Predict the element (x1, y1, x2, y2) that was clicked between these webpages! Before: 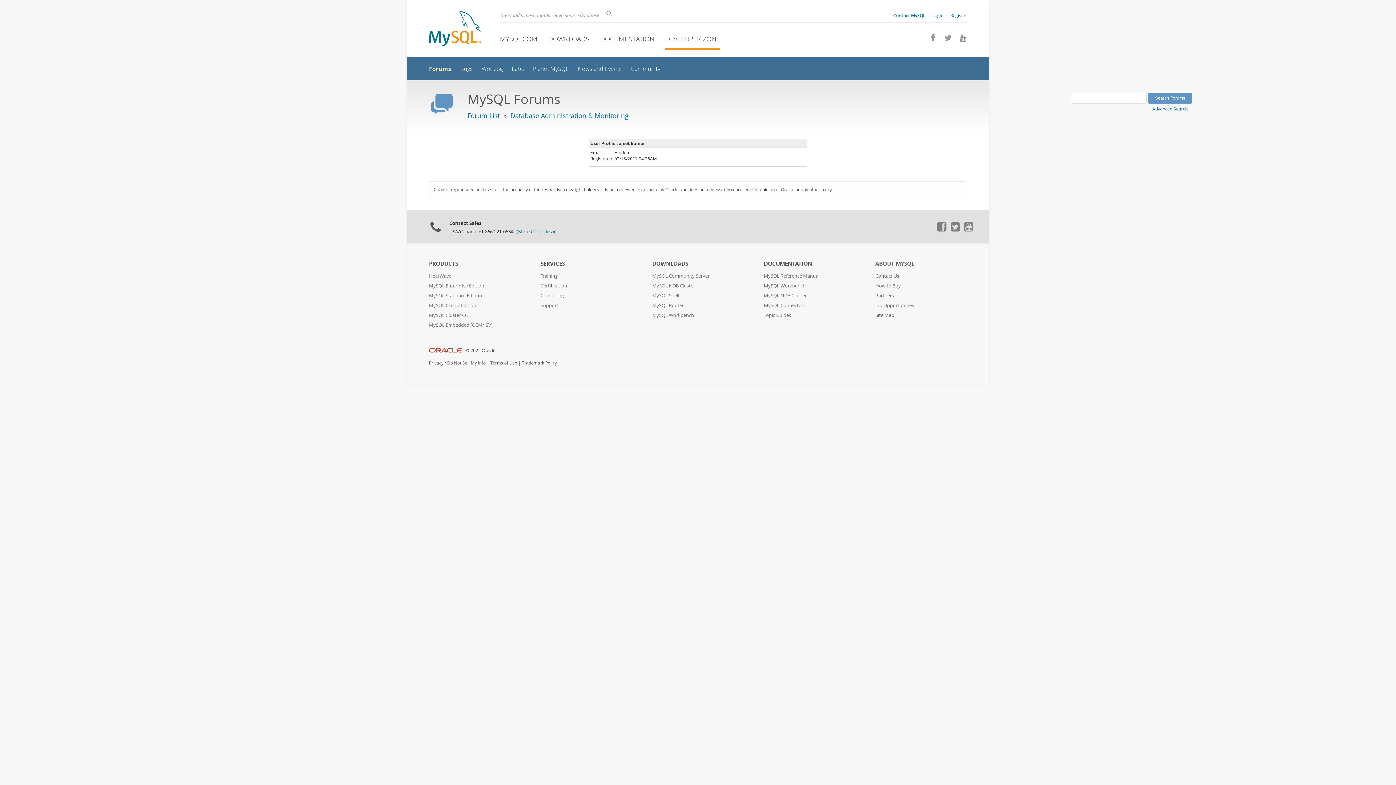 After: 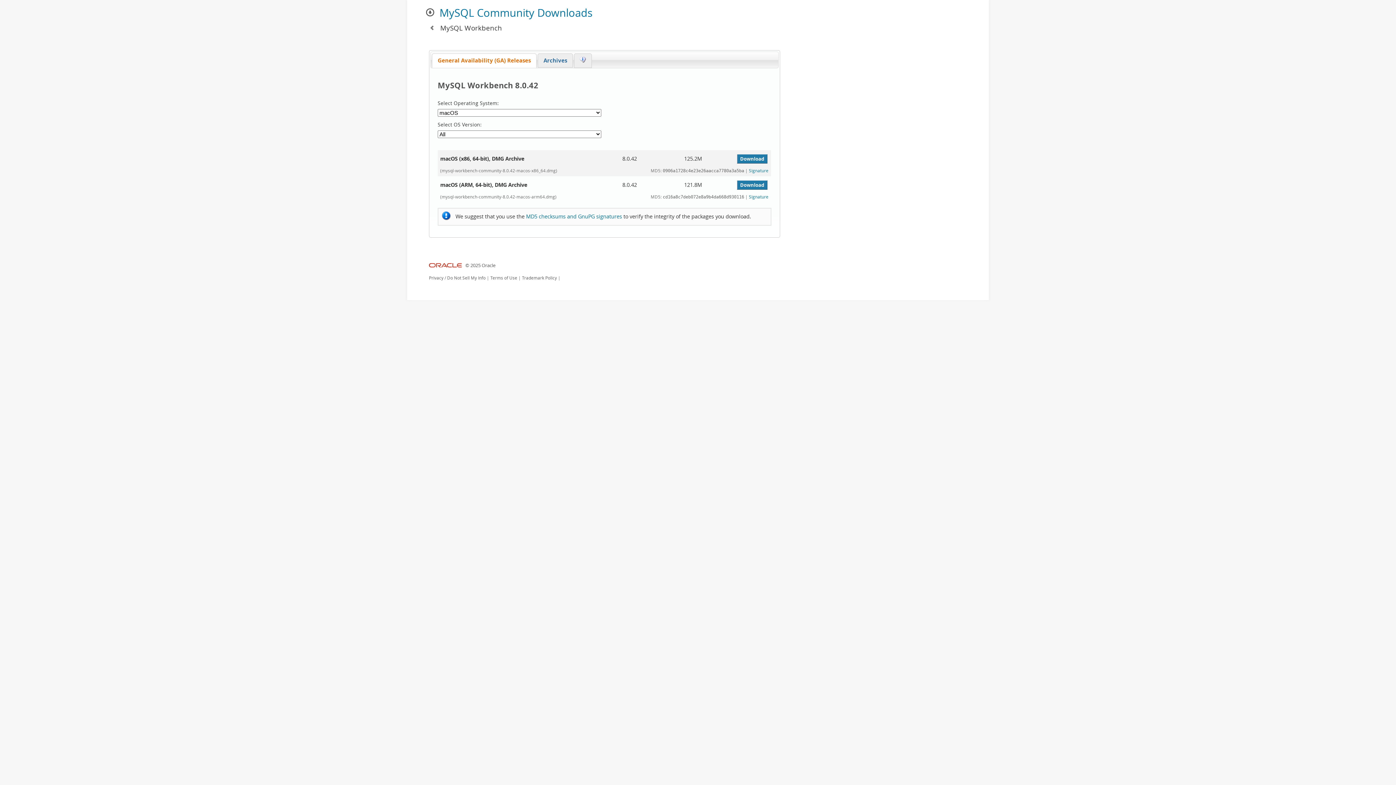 Action: label: MySQL Workbench bbox: (652, 312, 694, 318)